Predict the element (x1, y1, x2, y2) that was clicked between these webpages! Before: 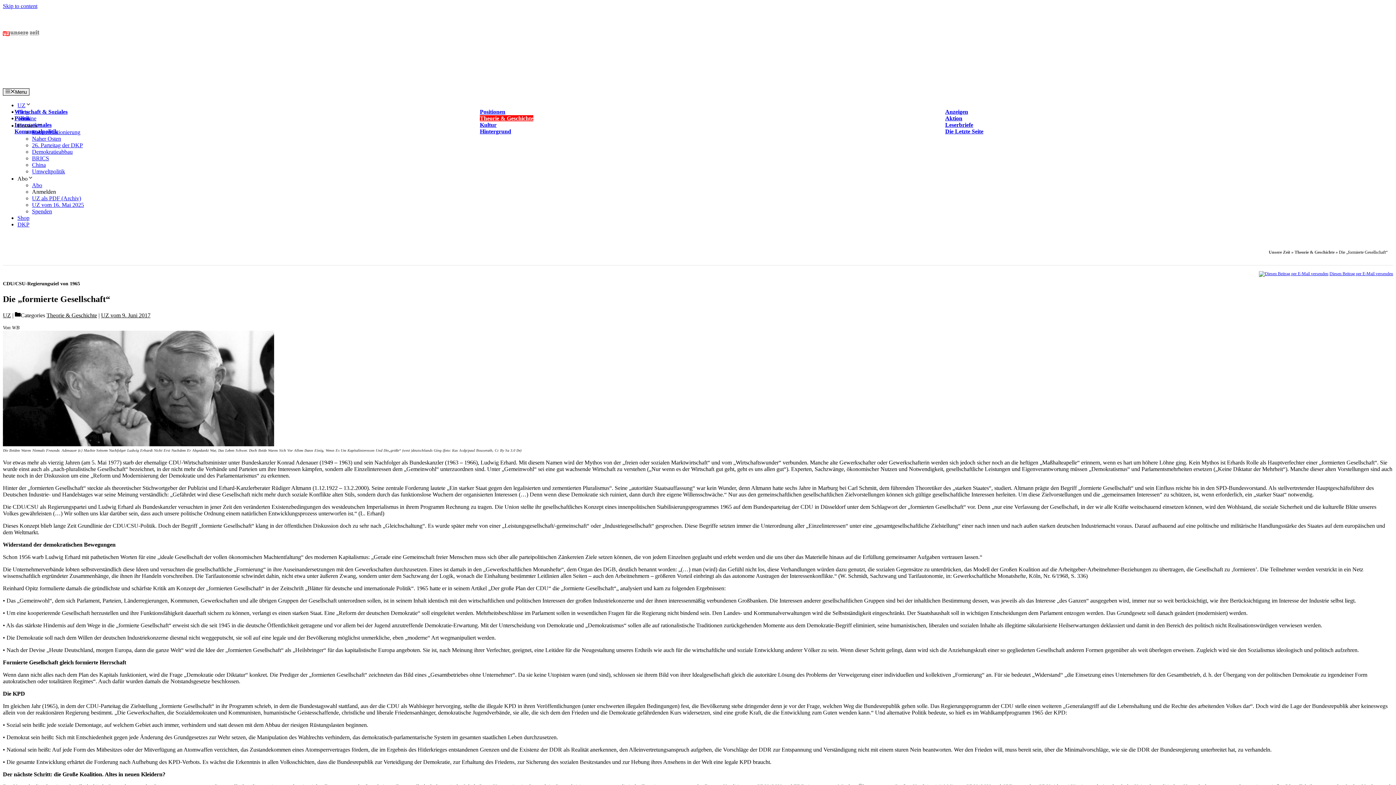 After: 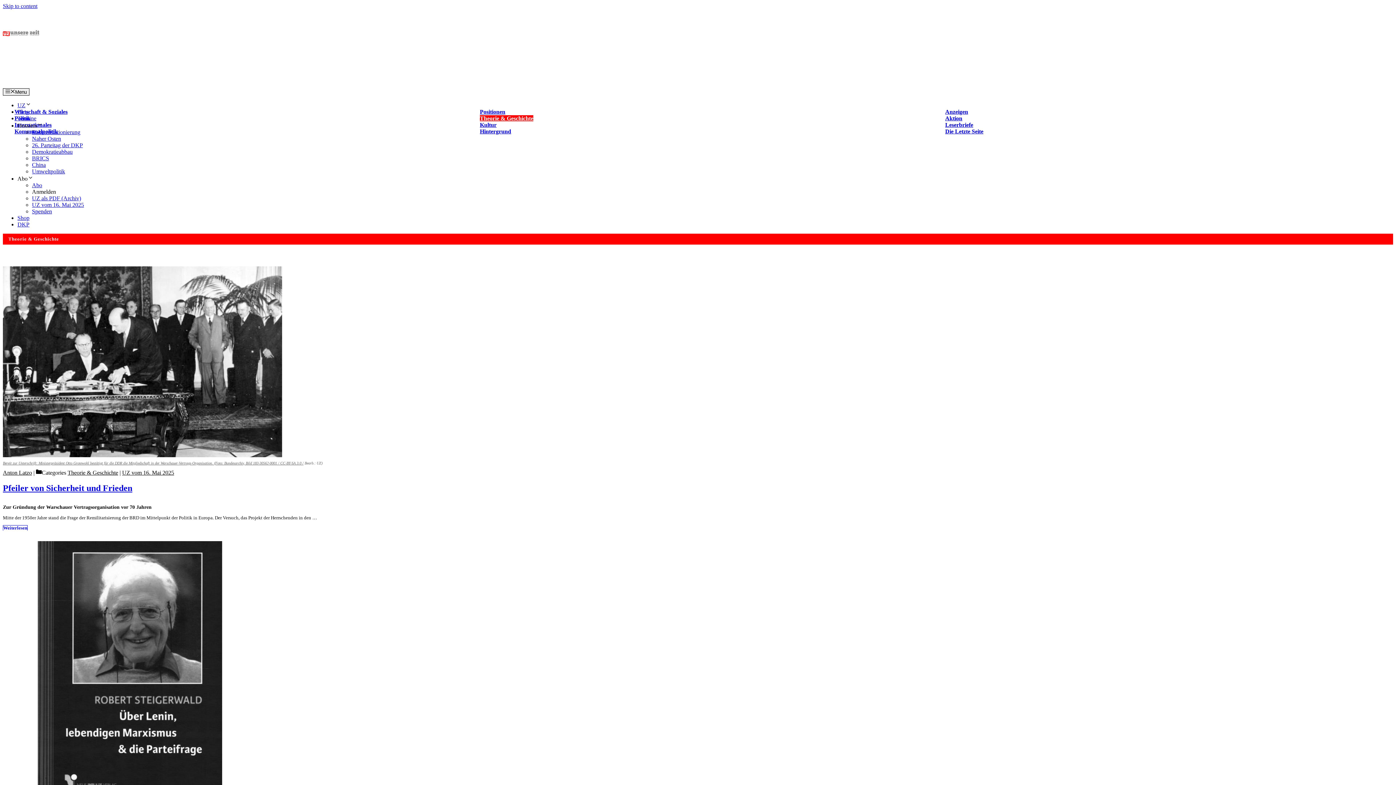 Action: bbox: (46, 312, 97, 318) label: Theorie & Geschichte